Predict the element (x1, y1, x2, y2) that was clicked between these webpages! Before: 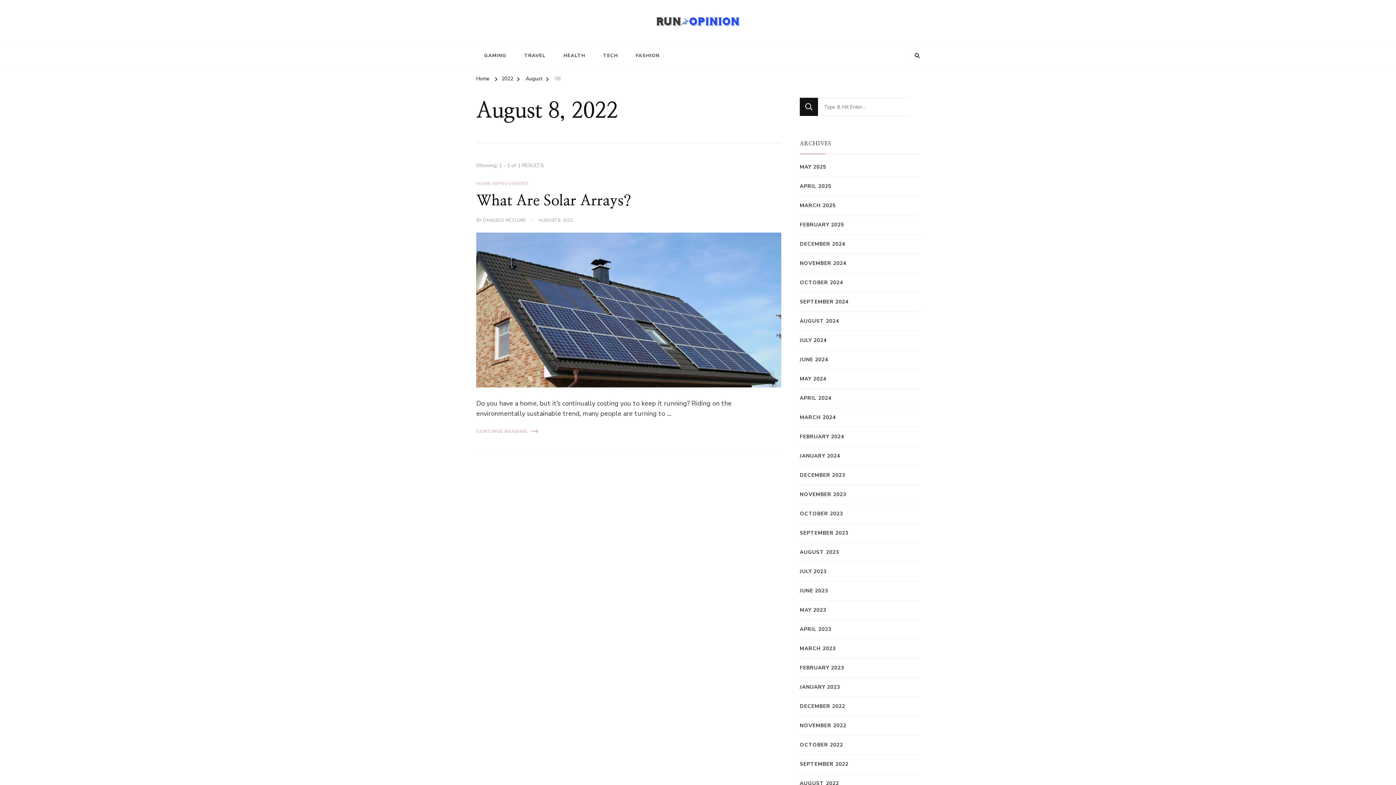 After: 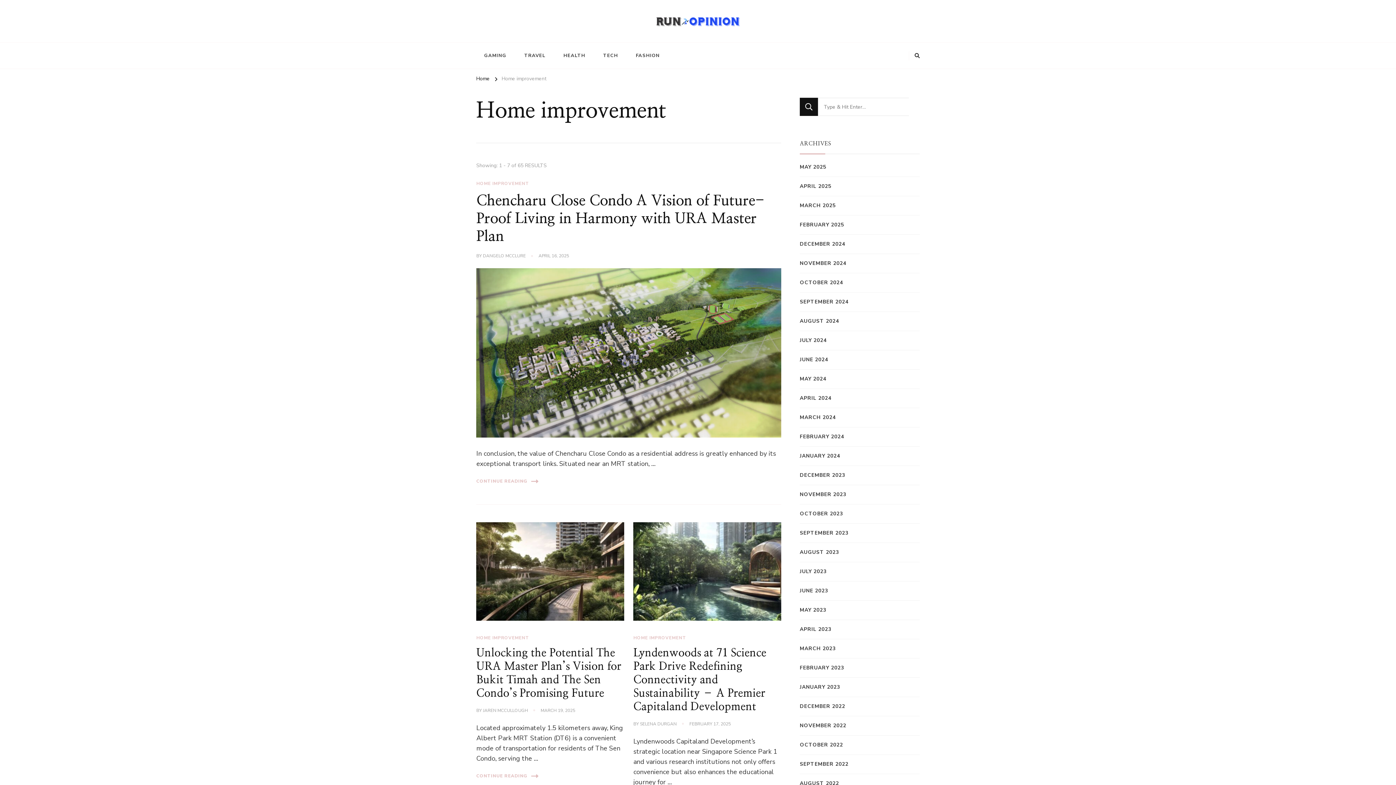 Action: bbox: (476, 180, 529, 186) label: HOME IMPROVEMENT